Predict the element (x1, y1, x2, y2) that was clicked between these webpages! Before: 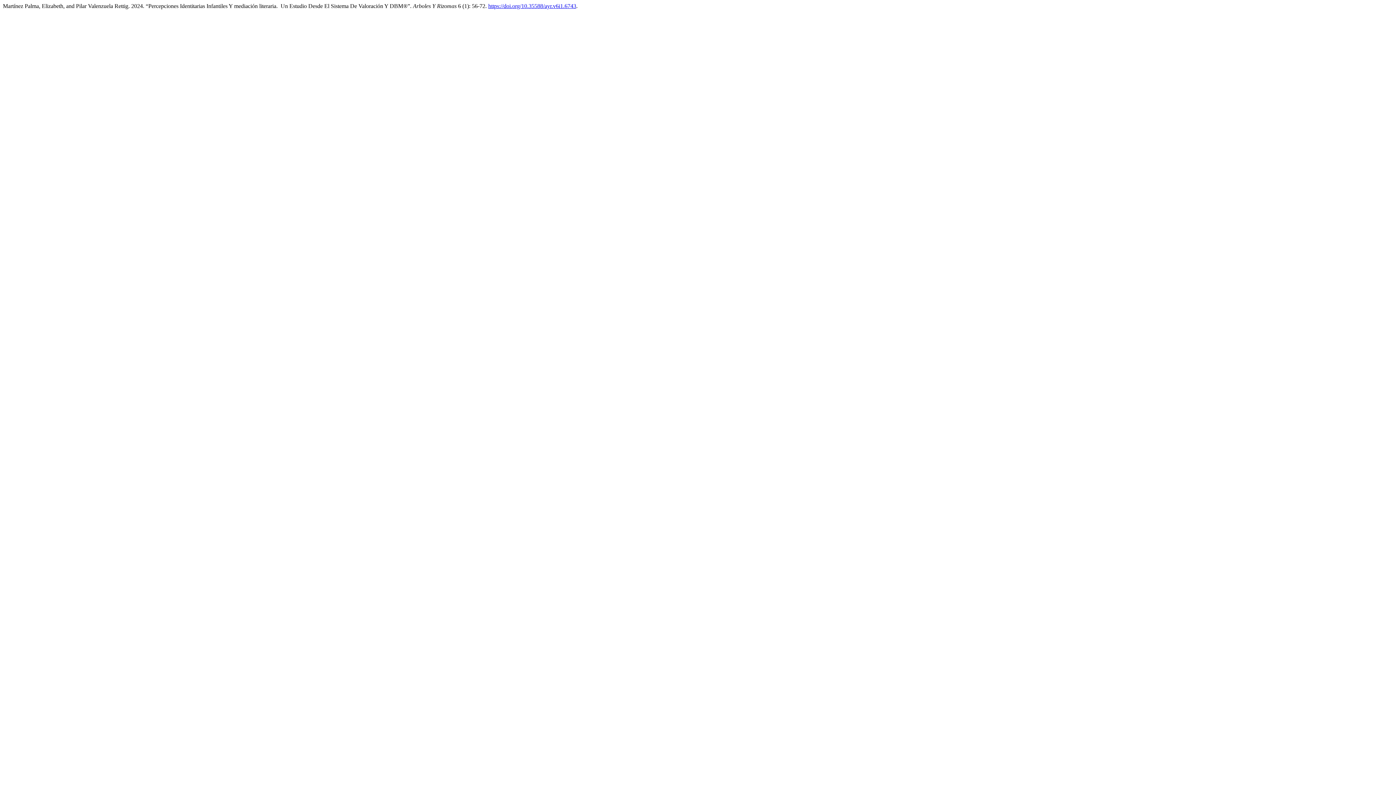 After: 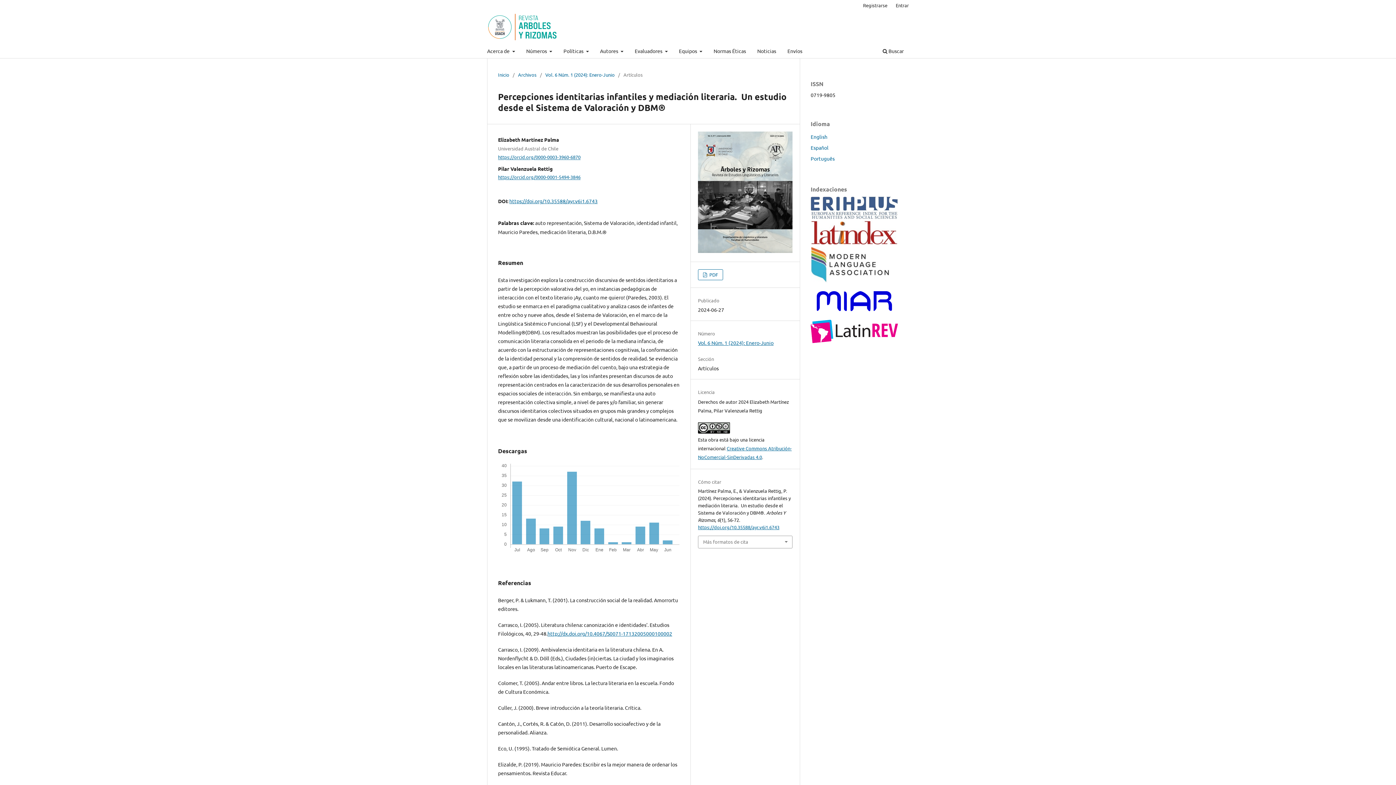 Action: label: https://doi.org/10.35588/ayr.v6i1.6743 bbox: (488, 2, 576, 9)